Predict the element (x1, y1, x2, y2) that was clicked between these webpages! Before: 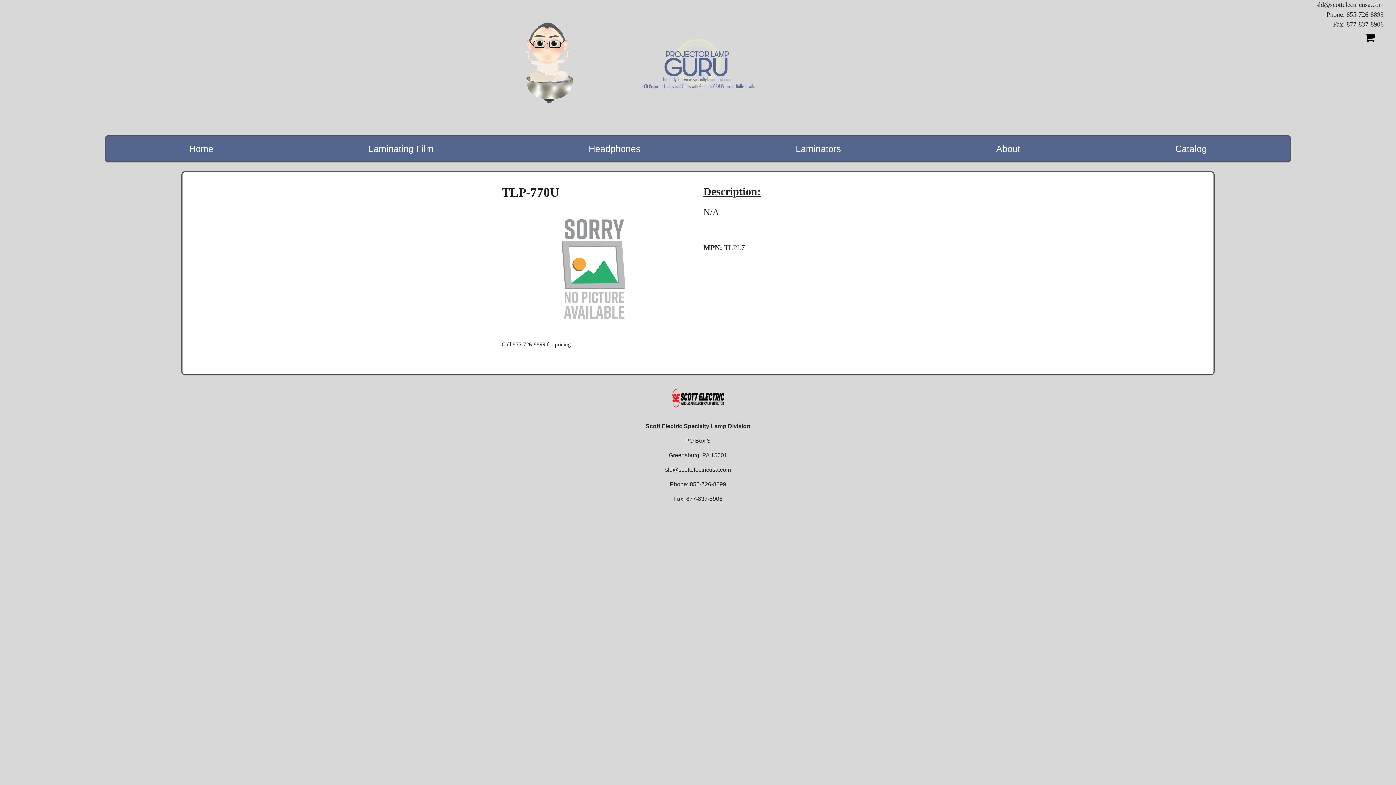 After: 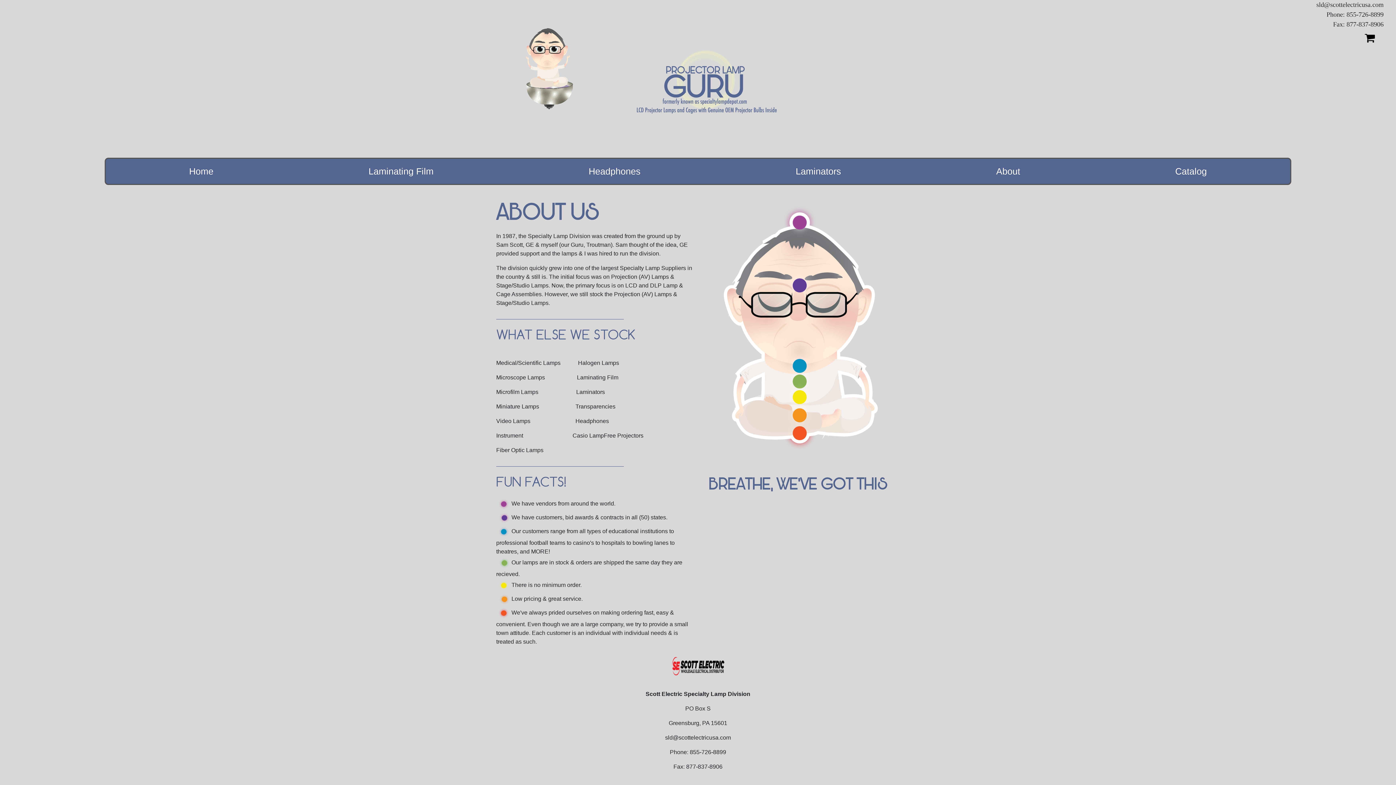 Action: bbox: (918, 139, 1098, 158) label: About